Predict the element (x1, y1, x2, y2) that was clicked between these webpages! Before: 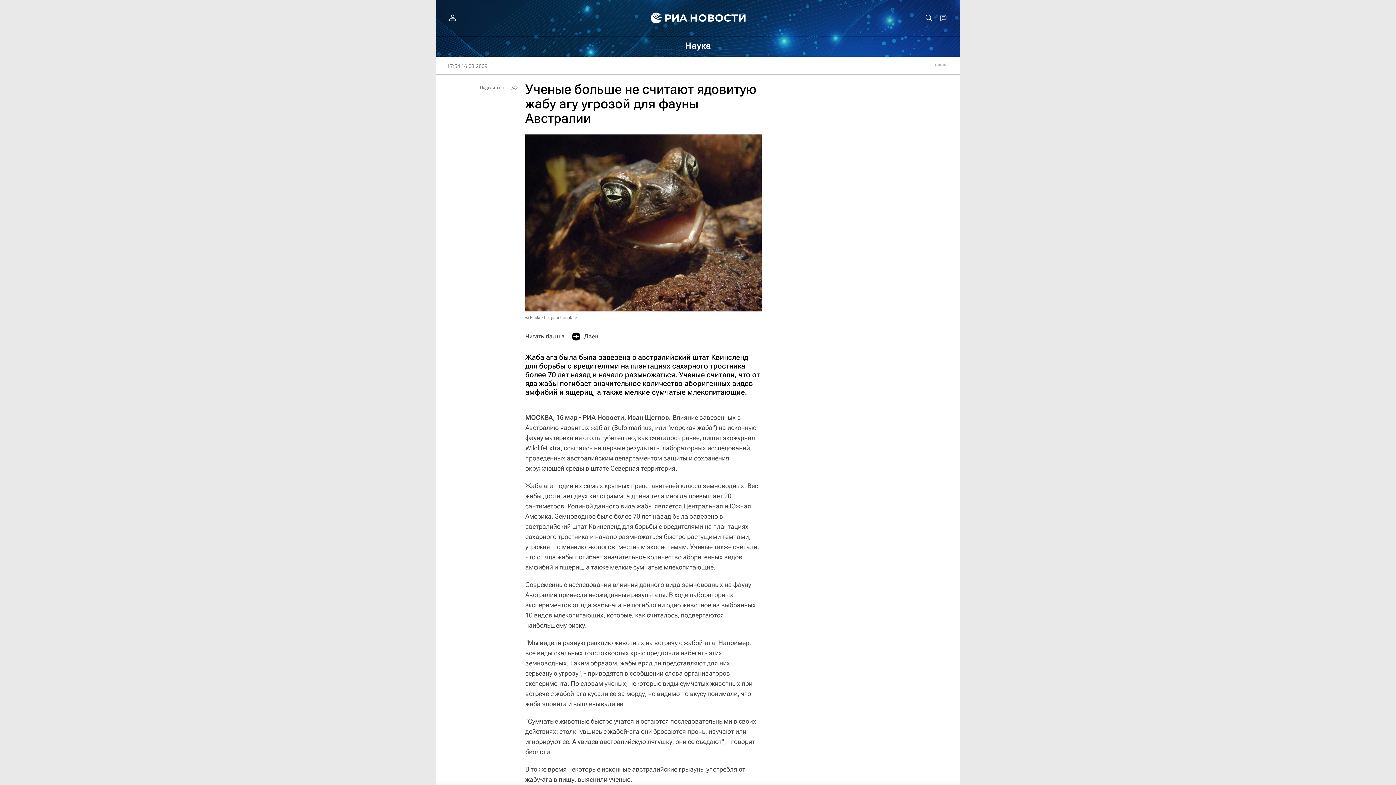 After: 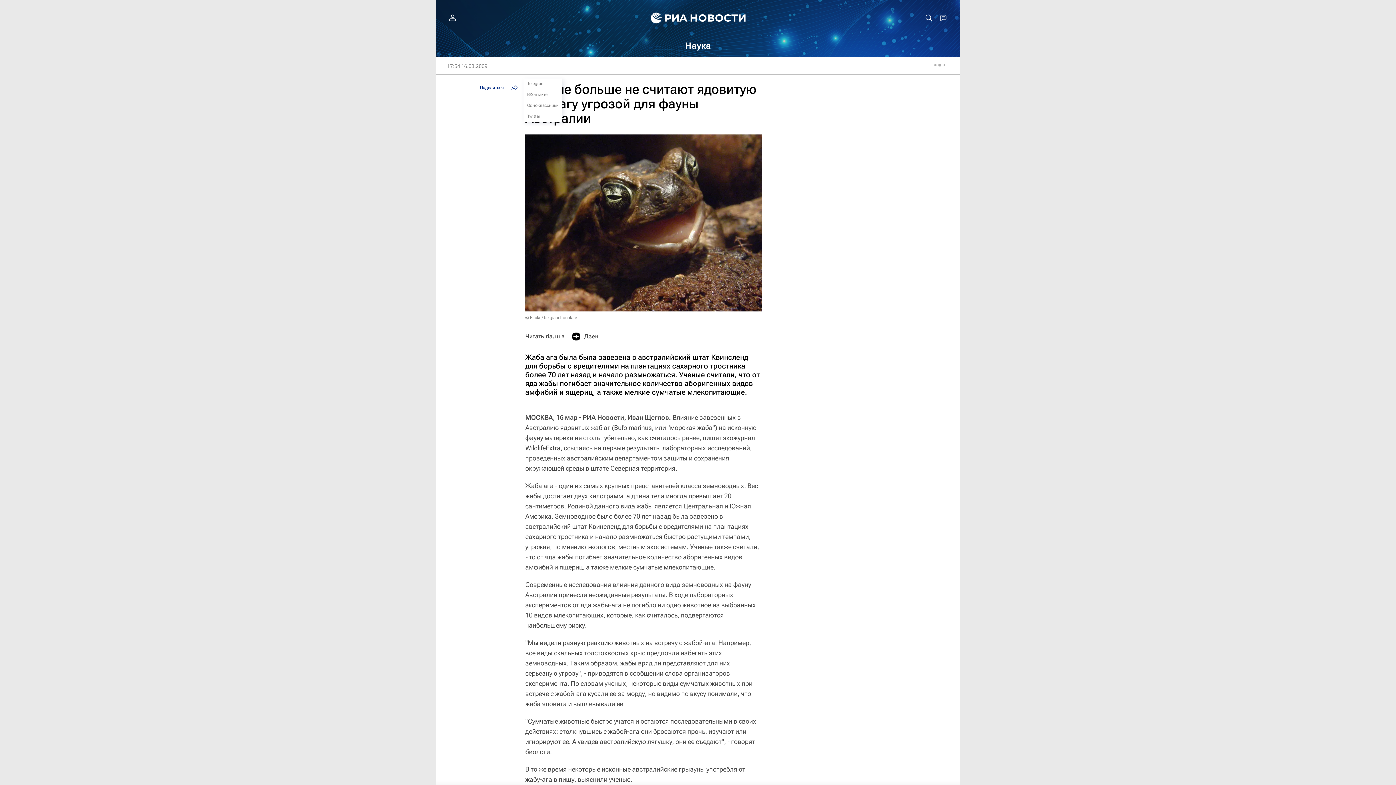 Action: bbox: (476, 82, 520, 93) label: Поделиться